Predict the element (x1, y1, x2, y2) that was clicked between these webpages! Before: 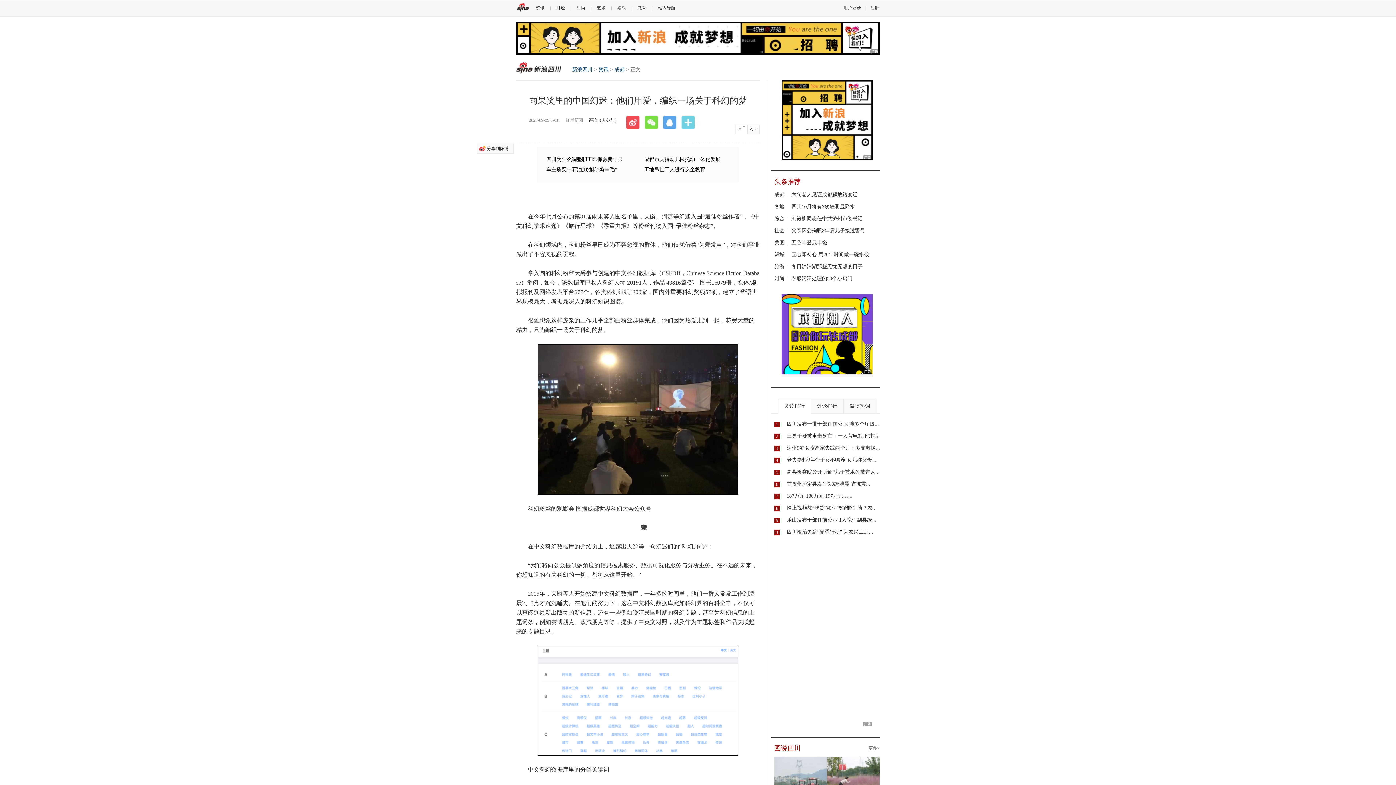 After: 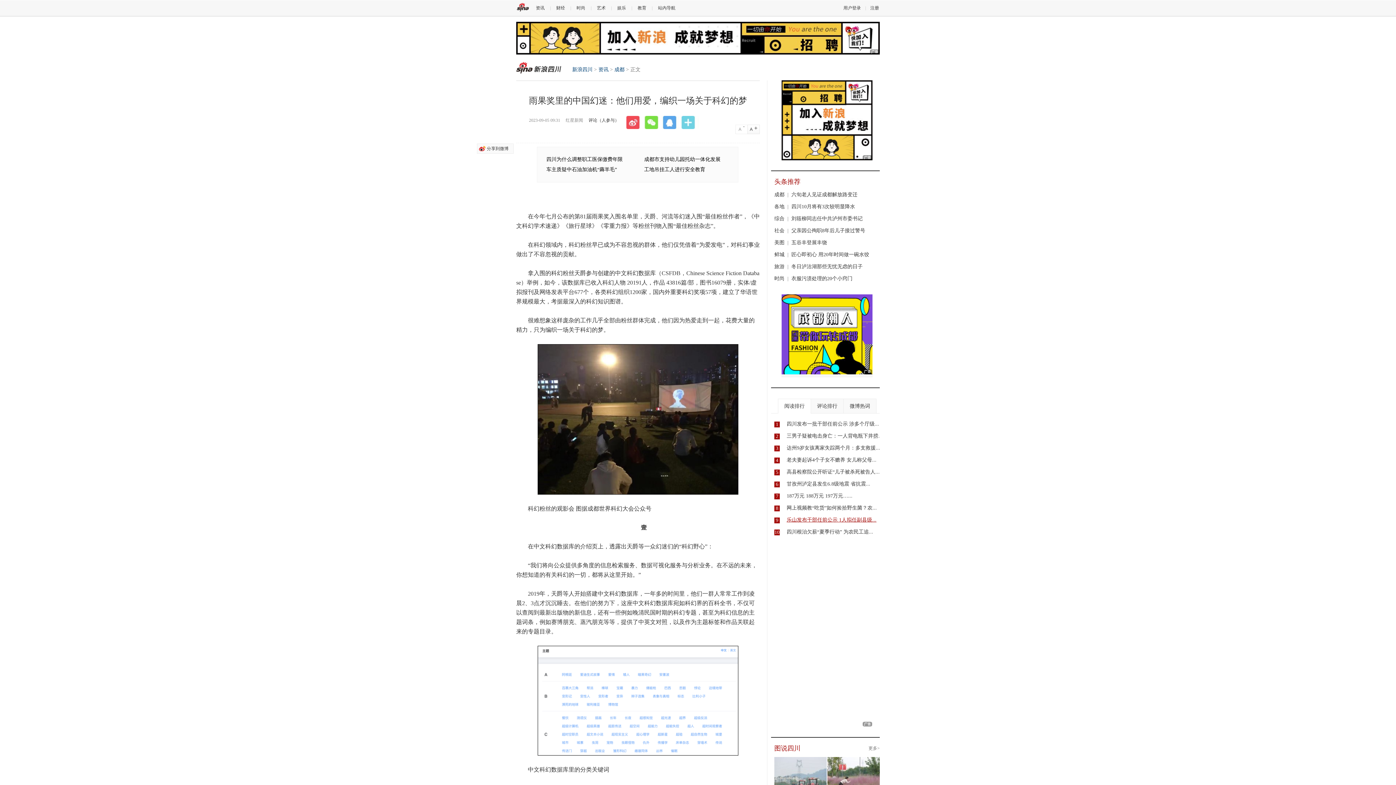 Action: label: 乐山发布干部任前公示 1人拟任副县级... bbox: (786, 517, 876, 522)